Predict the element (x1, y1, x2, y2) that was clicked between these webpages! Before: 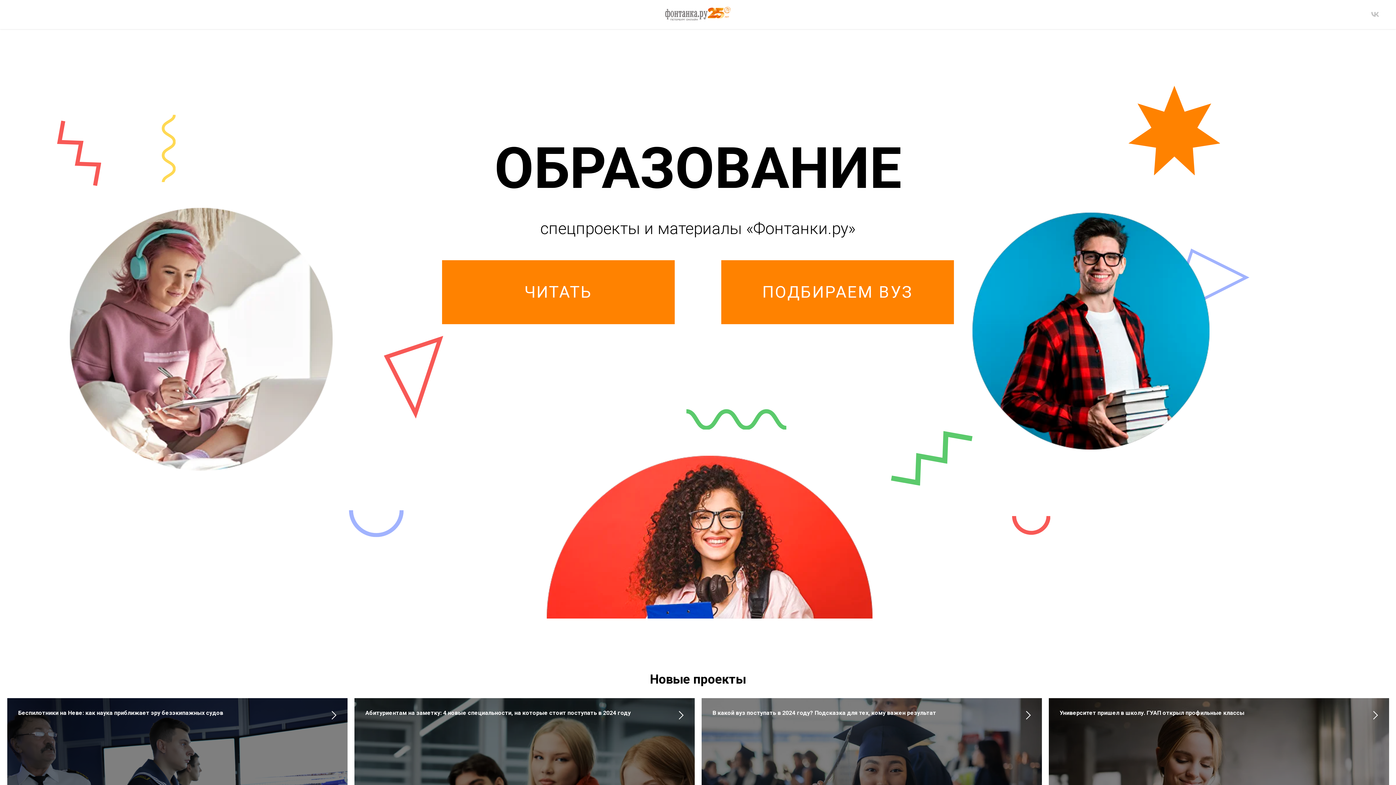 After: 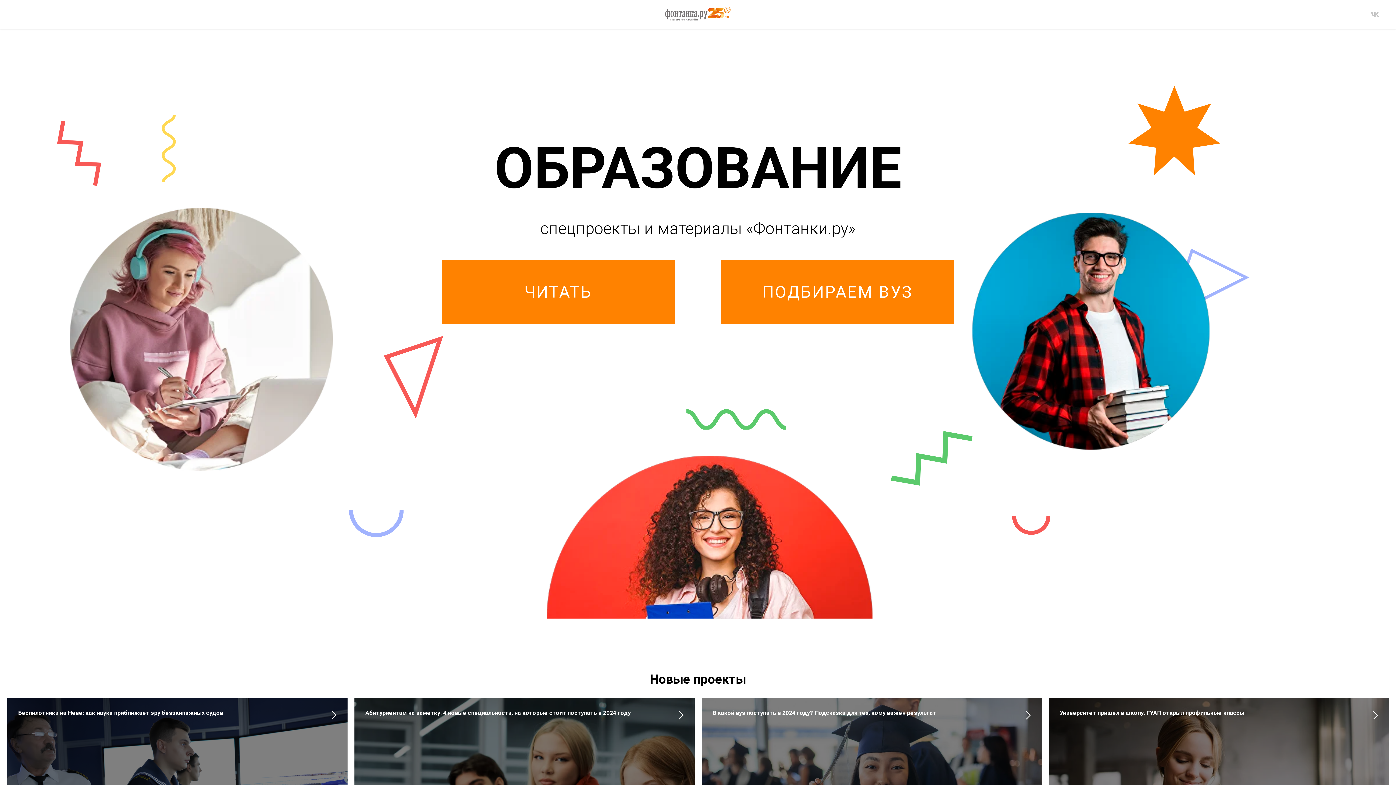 Action: label: В какой вуз поступать в 2024 году? Подсказка для тех, кому важен результат
 bbox: (712, 709, 936, 716)